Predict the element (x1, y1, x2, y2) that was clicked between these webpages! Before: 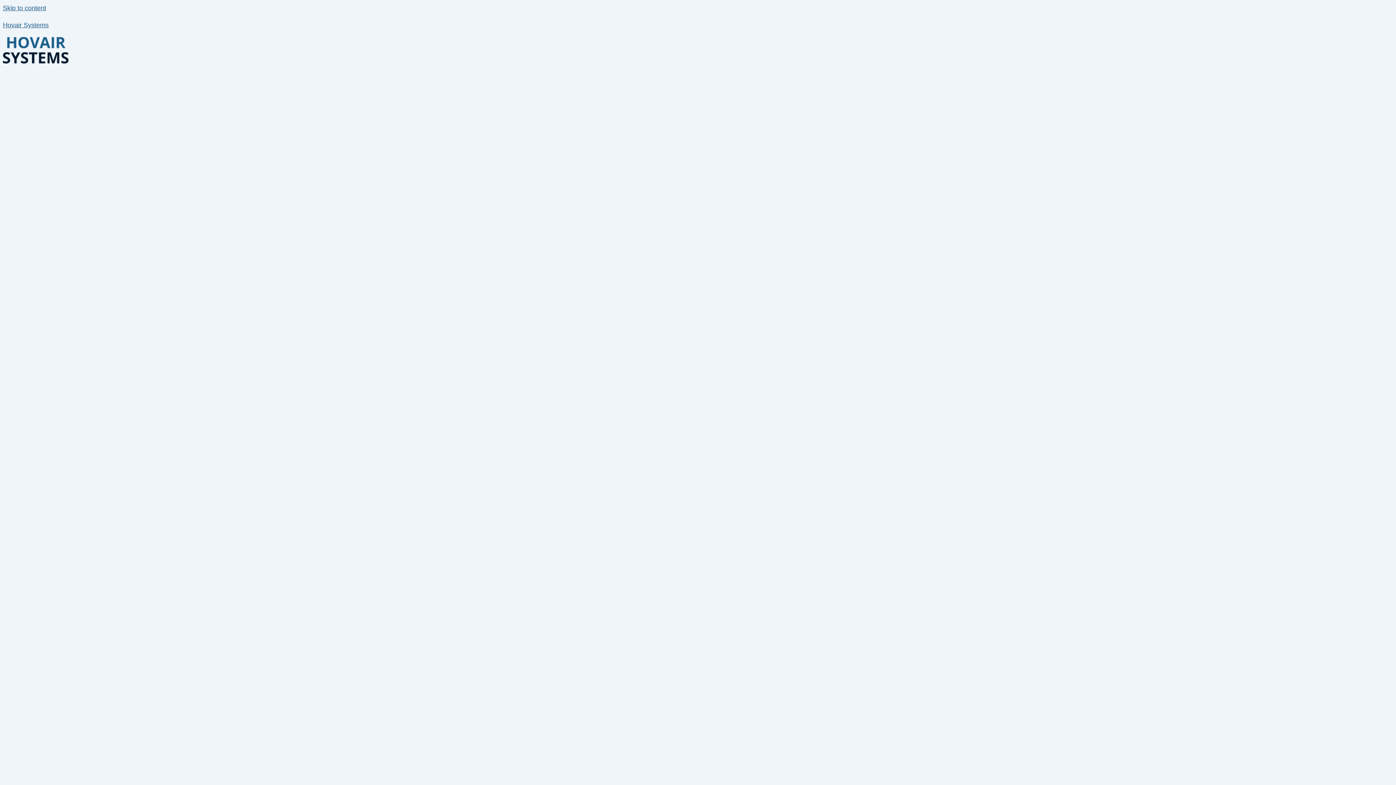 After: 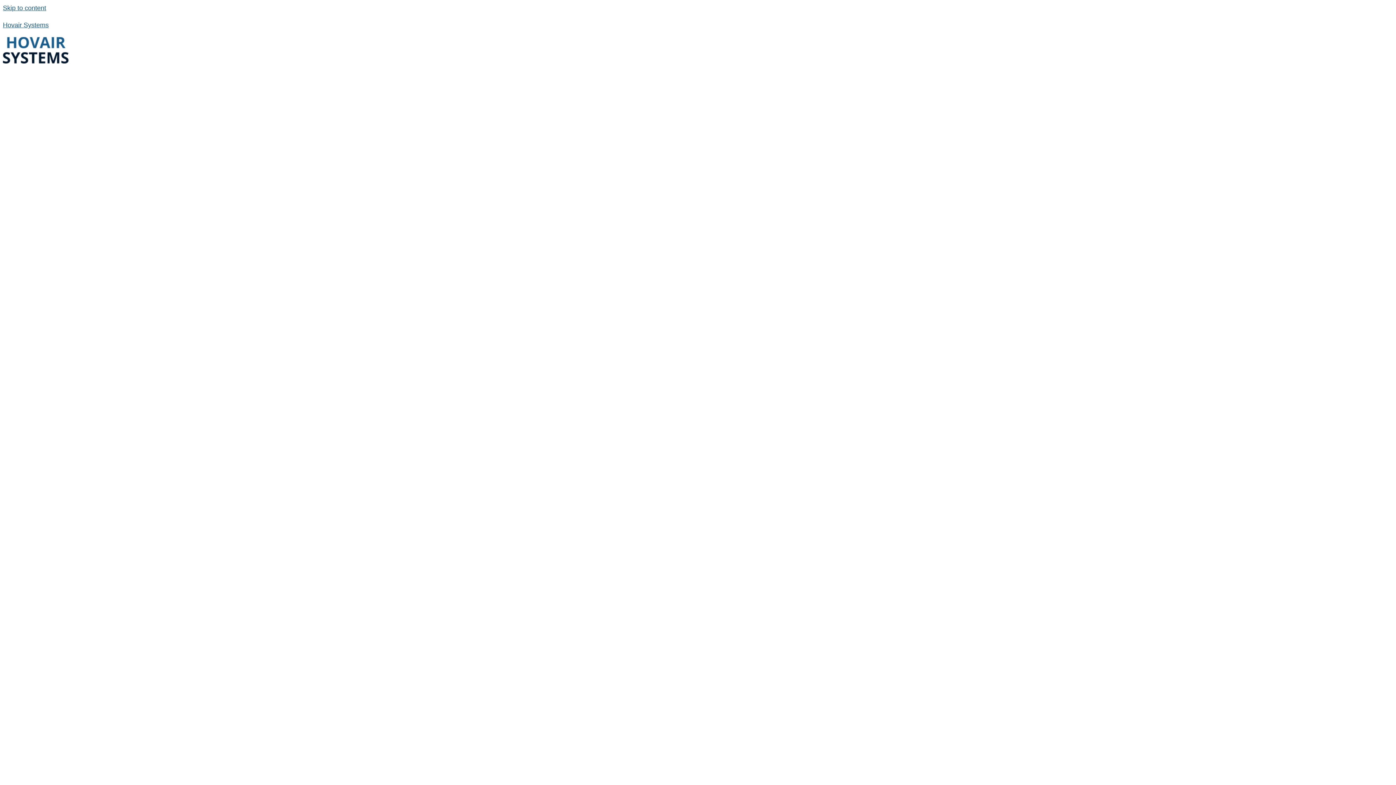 Action: bbox: (2, 37, 1393, 66)